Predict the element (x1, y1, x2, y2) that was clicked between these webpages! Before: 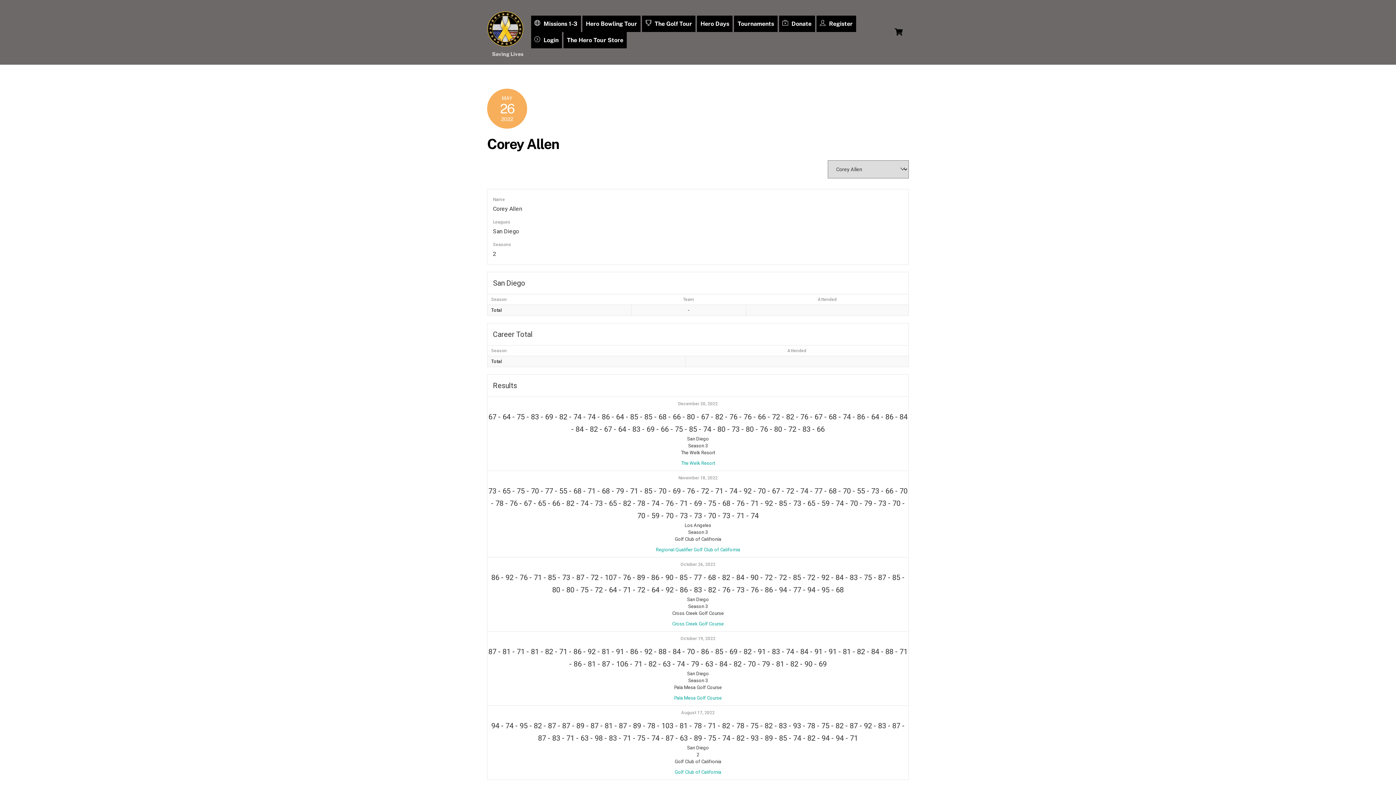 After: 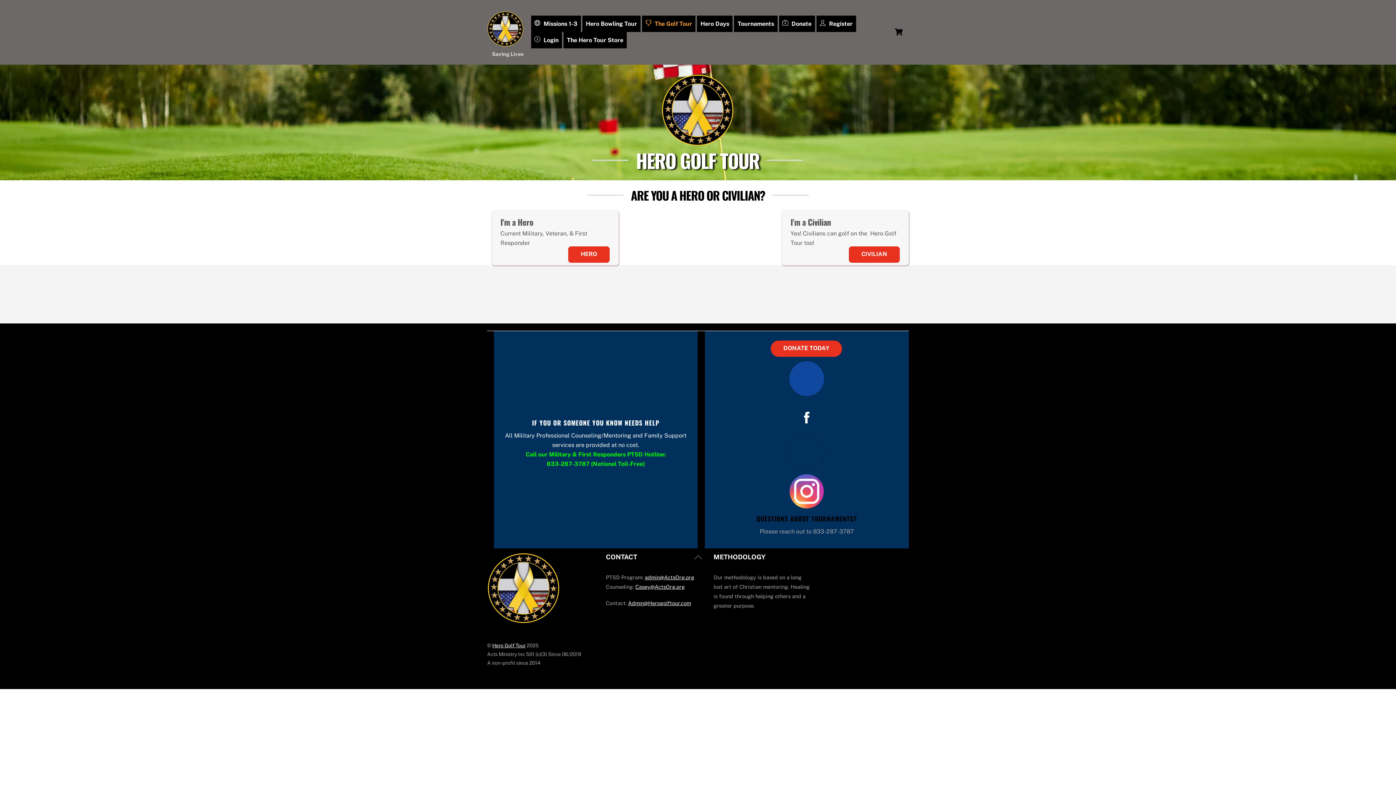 Action: label:  The Golf Tour bbox: (642, 15, 695, 32)